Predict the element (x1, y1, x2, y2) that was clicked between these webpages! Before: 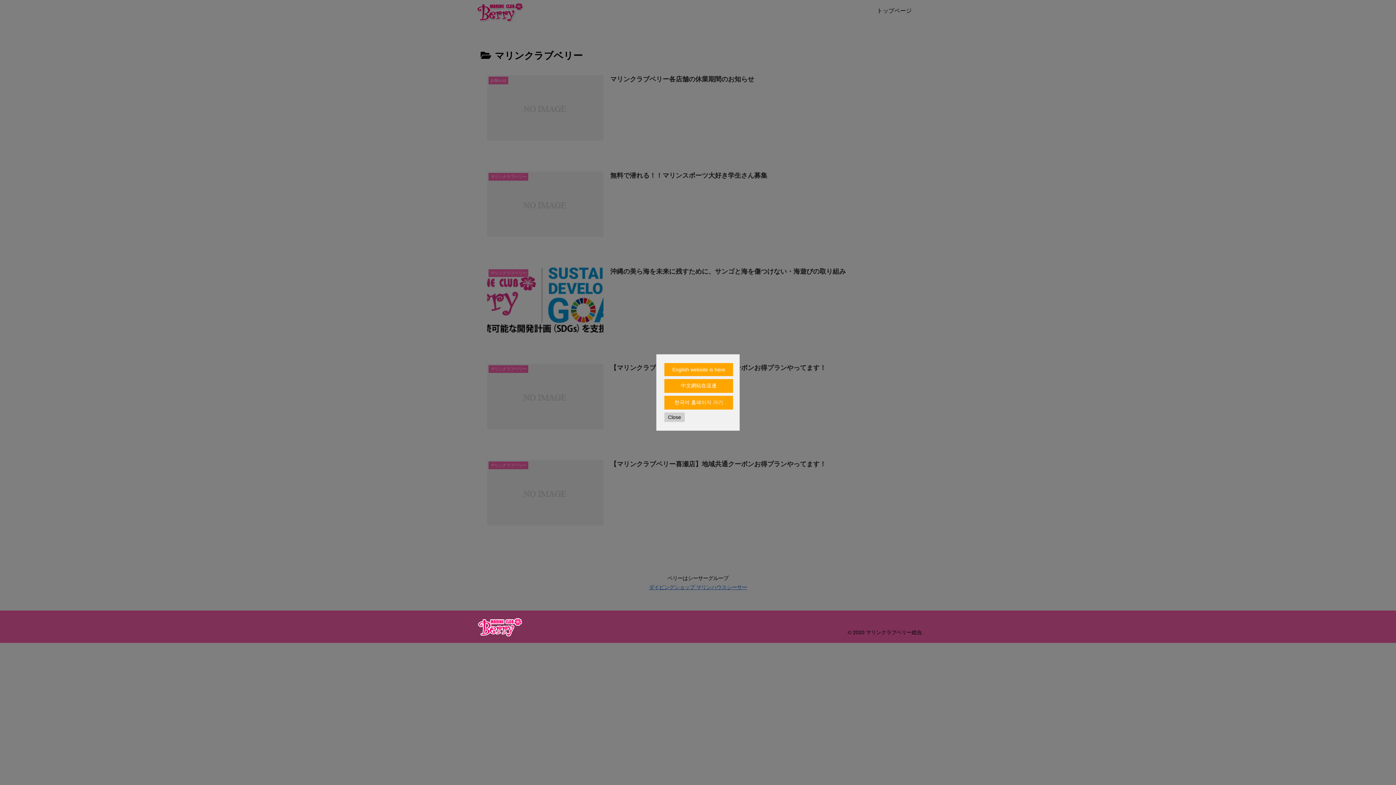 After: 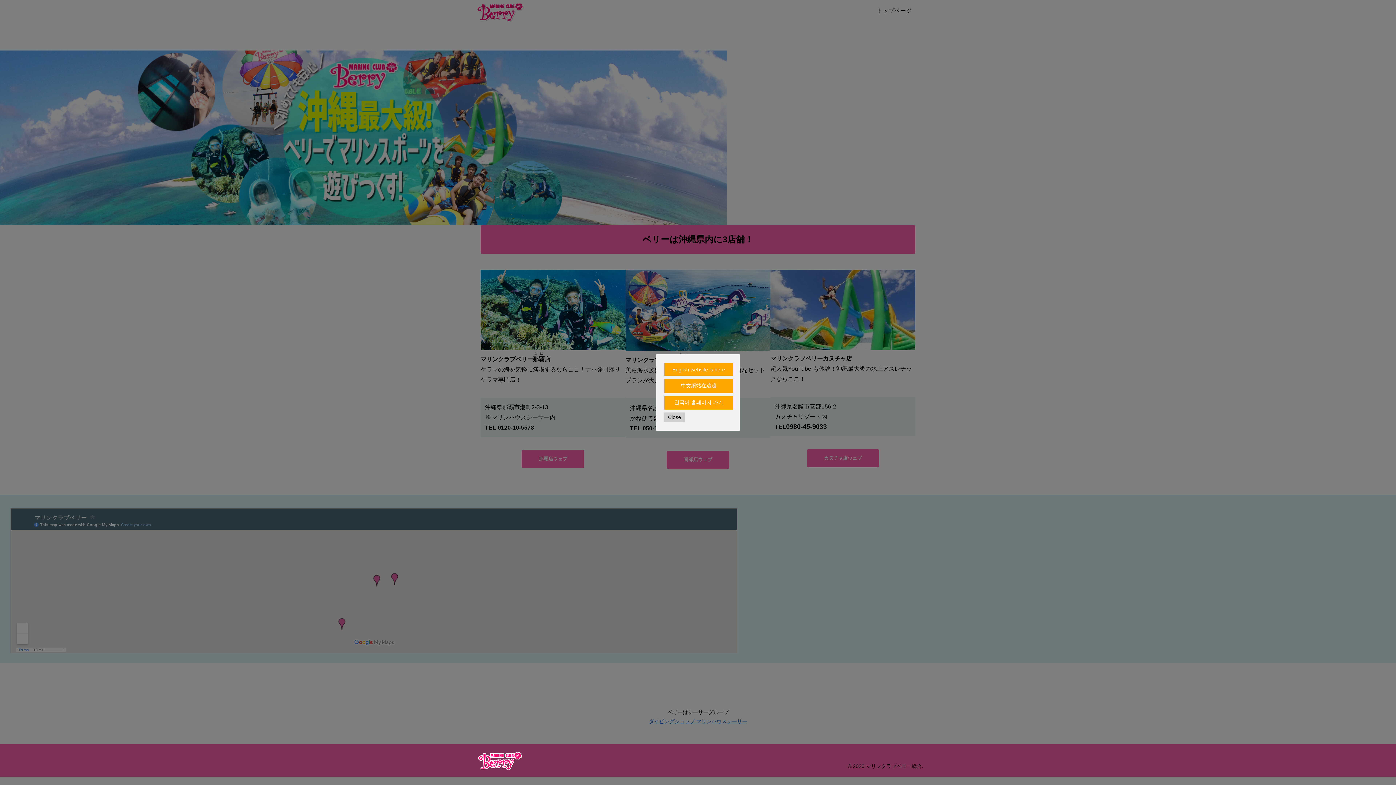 Action: bbox: (472, 618, 527, 640)